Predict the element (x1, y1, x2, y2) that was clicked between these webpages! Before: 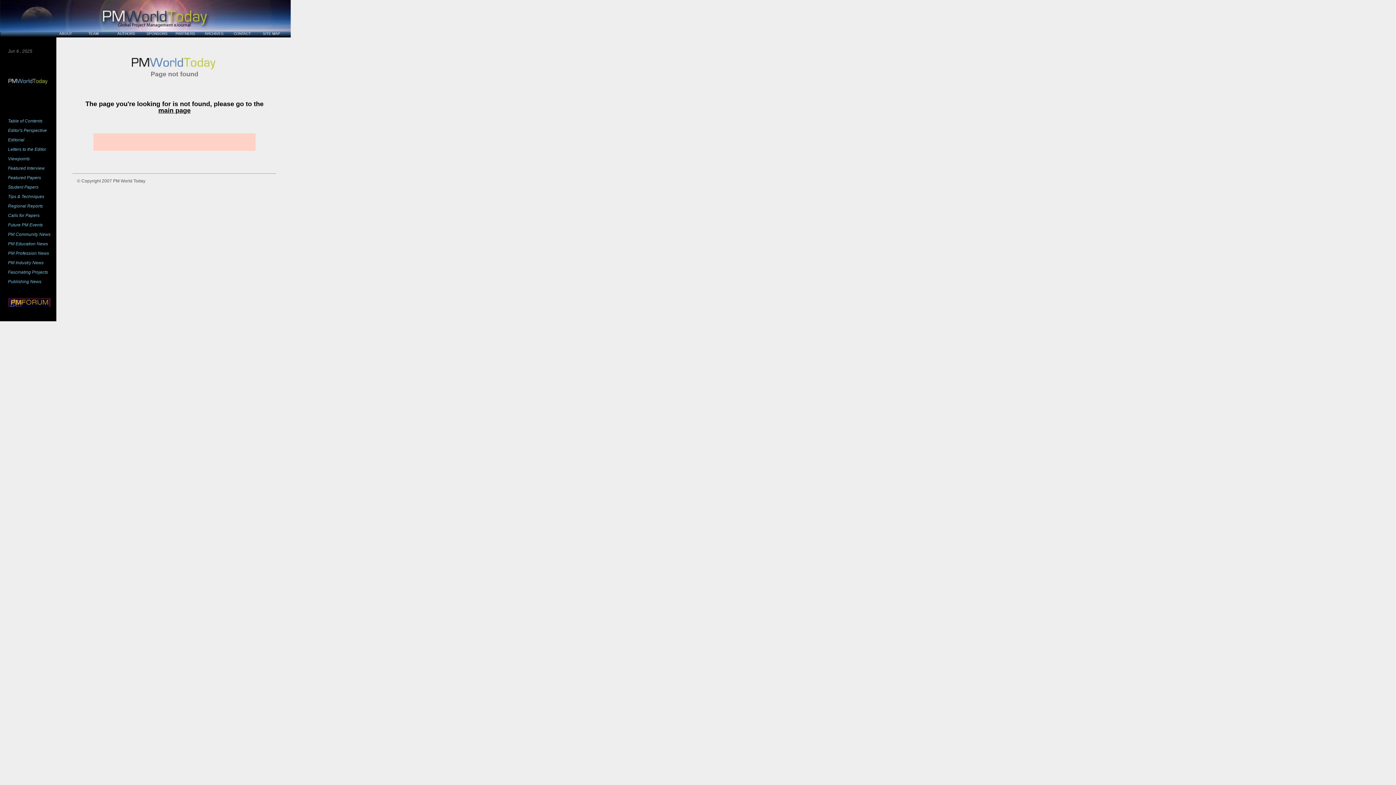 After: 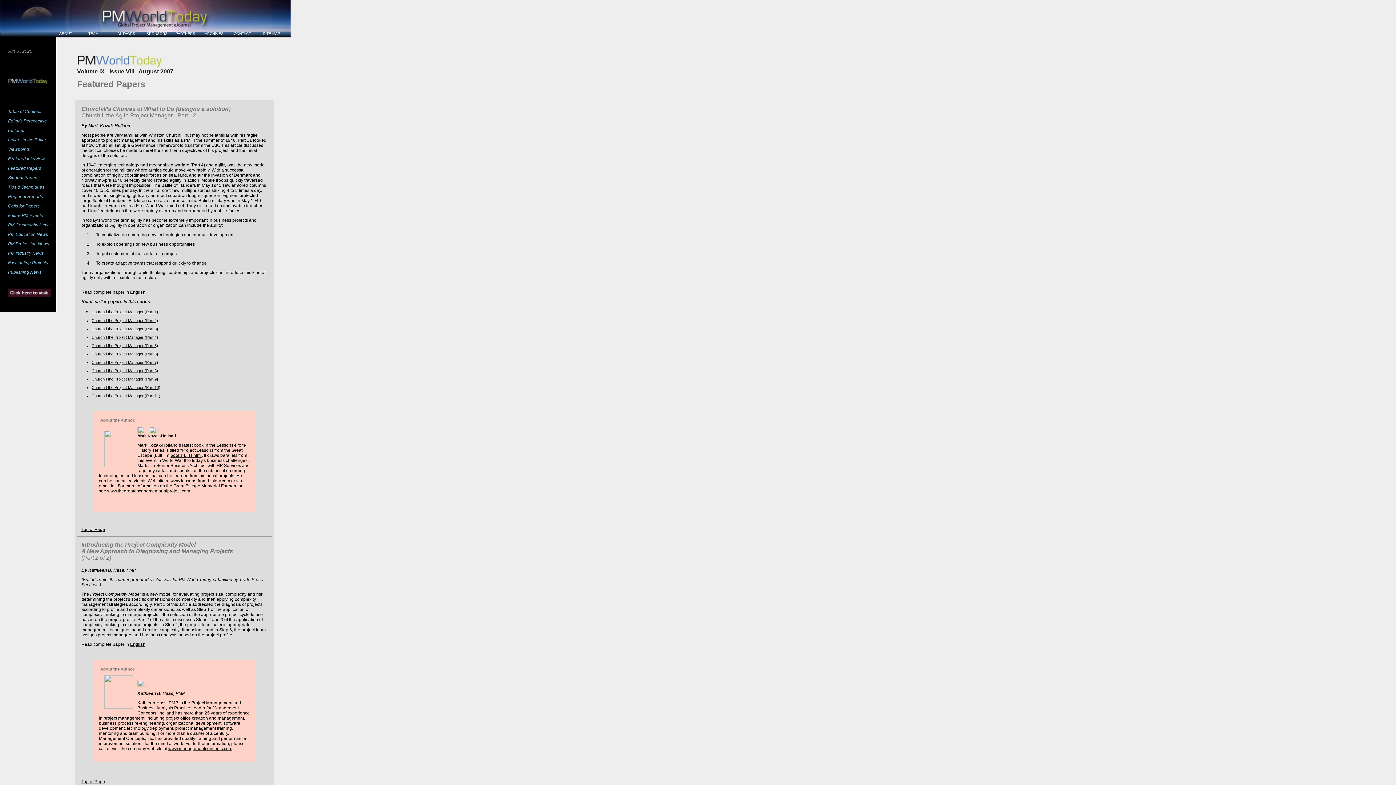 Action: bbox: (8, 175, 41, 180) label: Featured Papers